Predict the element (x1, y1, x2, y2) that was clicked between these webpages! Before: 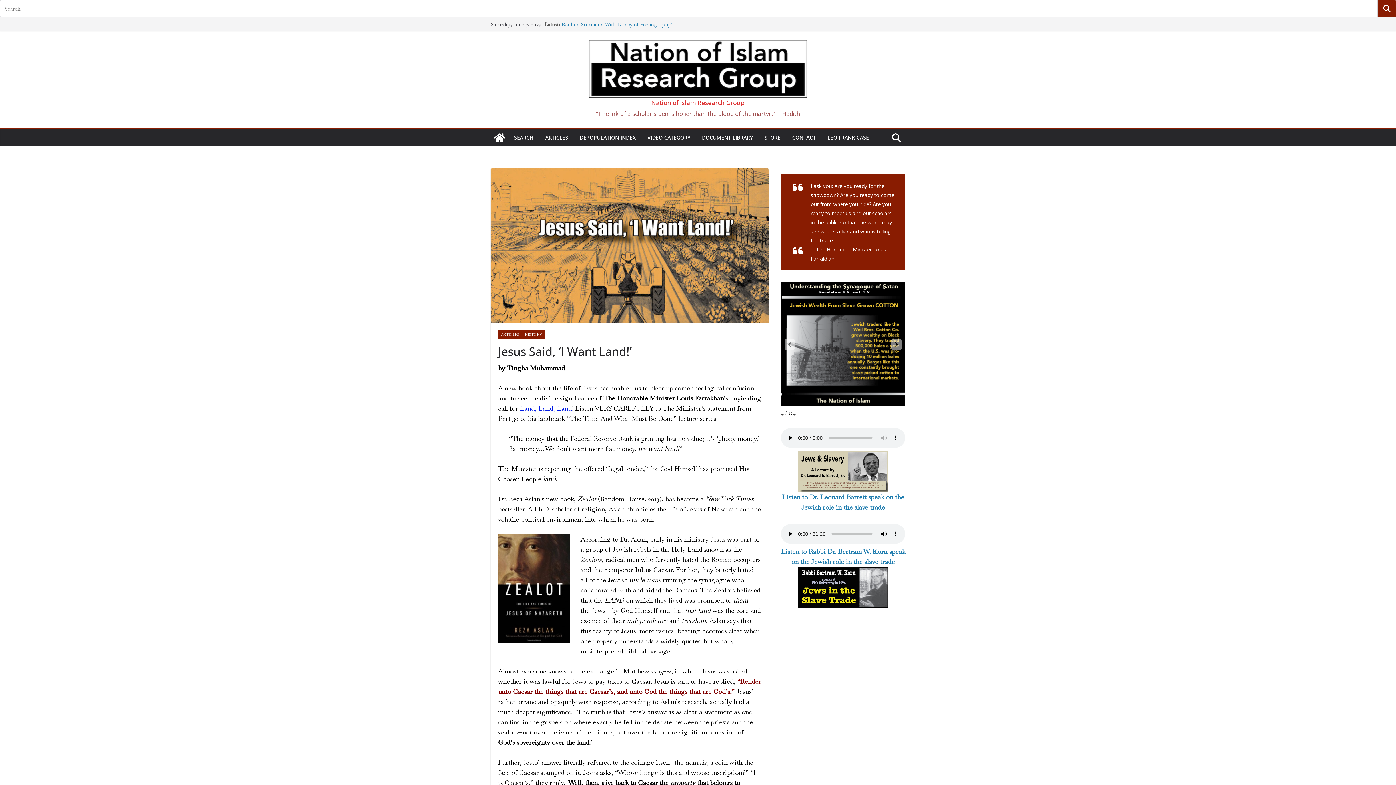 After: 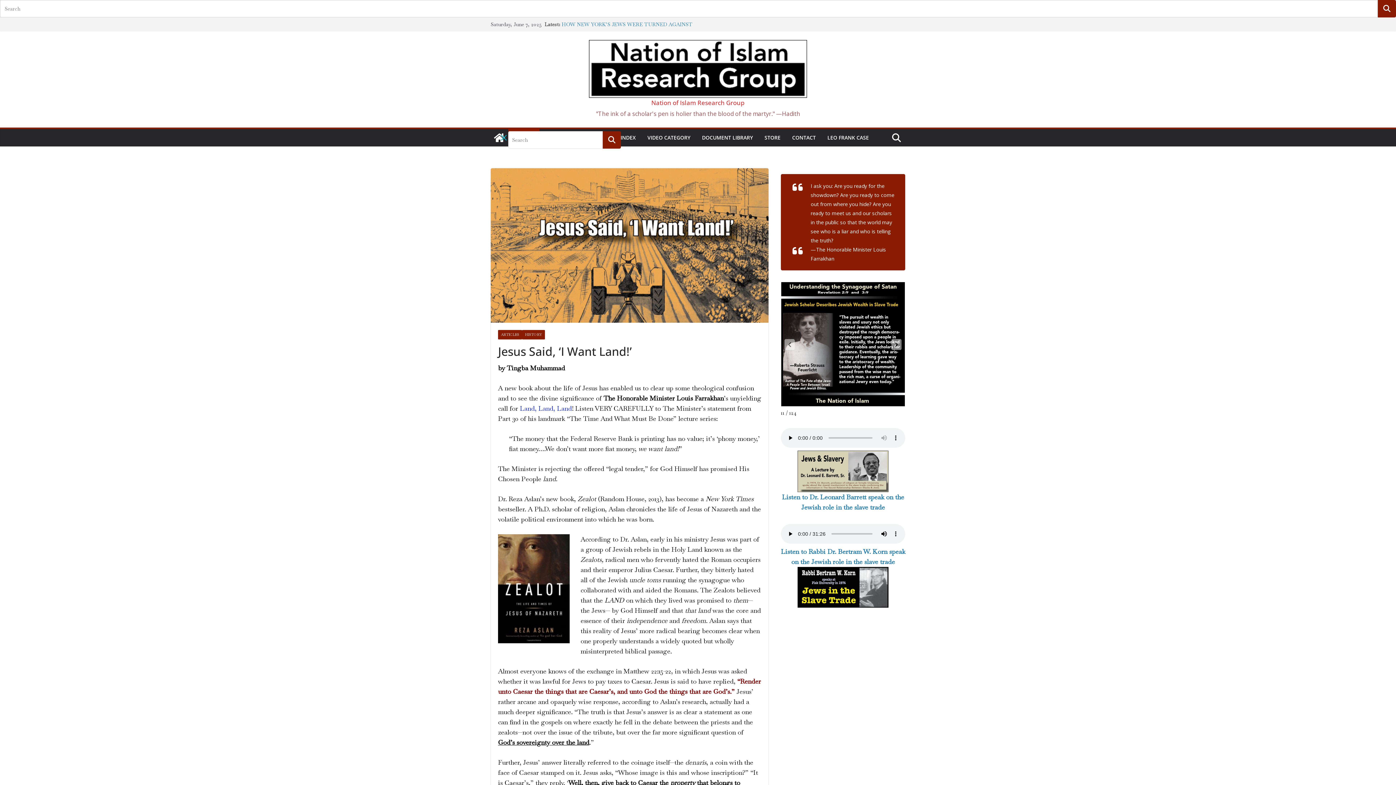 Action: bbox: (514, 132, 533, 142) label: Search Title Link